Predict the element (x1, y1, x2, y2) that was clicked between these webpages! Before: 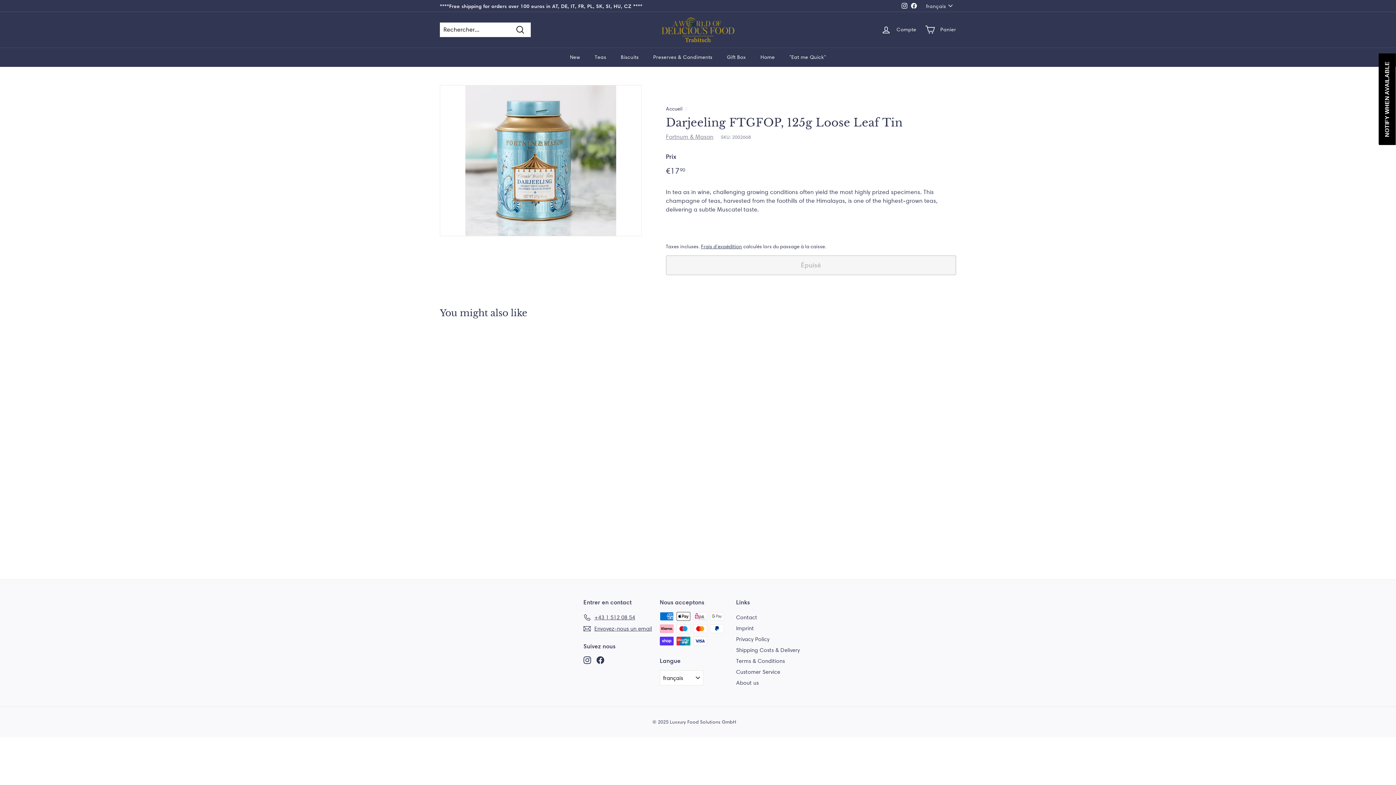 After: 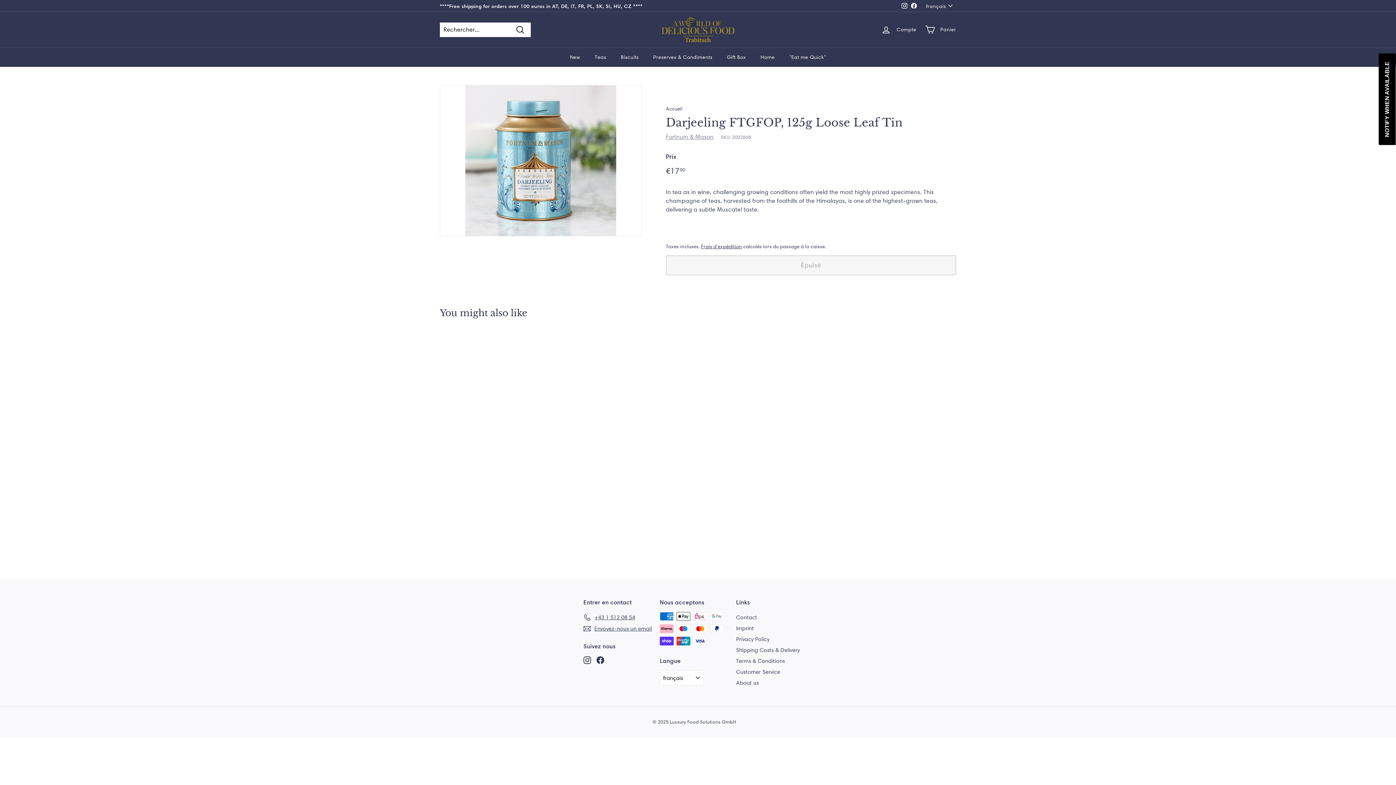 Action: bbox: (900, 0, 909, 11) label: Instagram